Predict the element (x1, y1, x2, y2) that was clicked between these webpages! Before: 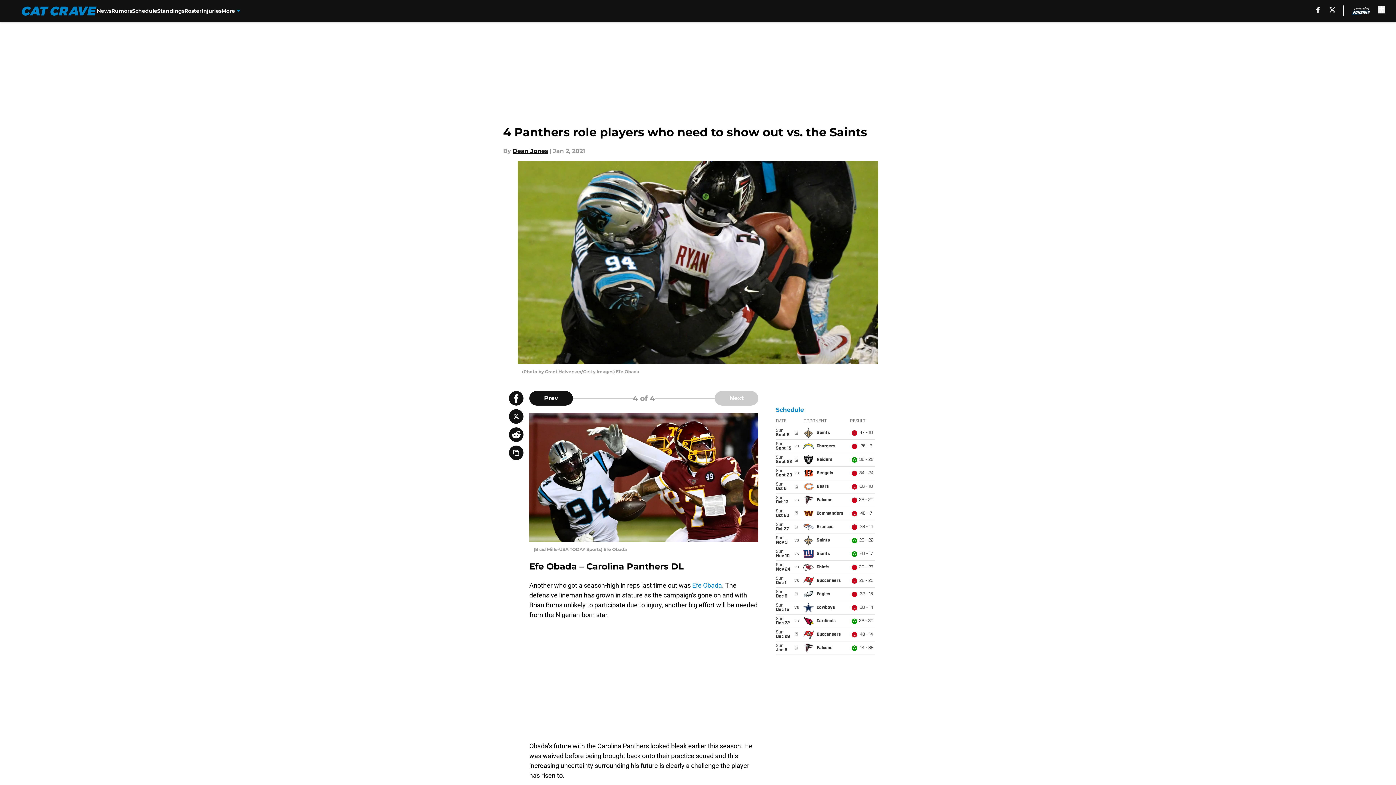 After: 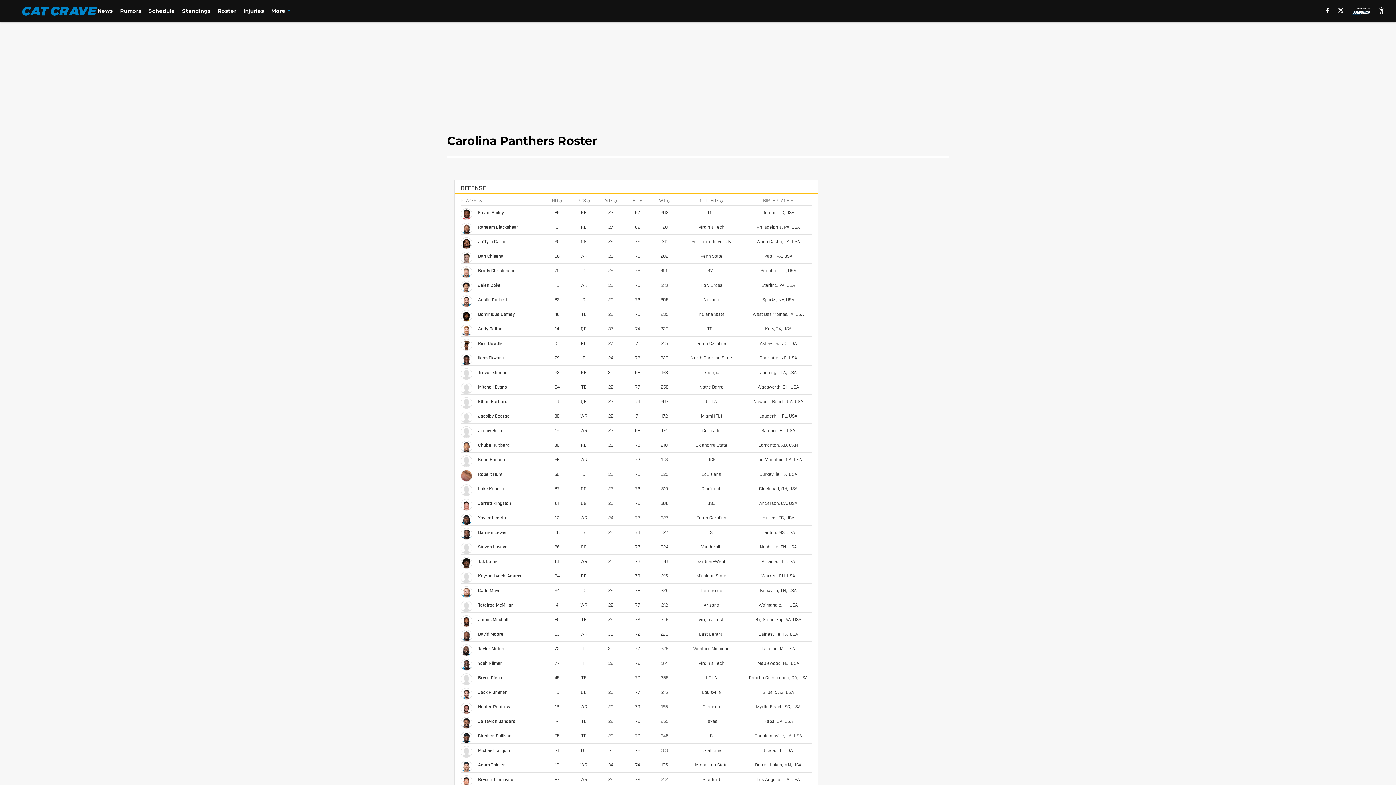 Action: bbox: (184, 0, 201, 21) label: Roster